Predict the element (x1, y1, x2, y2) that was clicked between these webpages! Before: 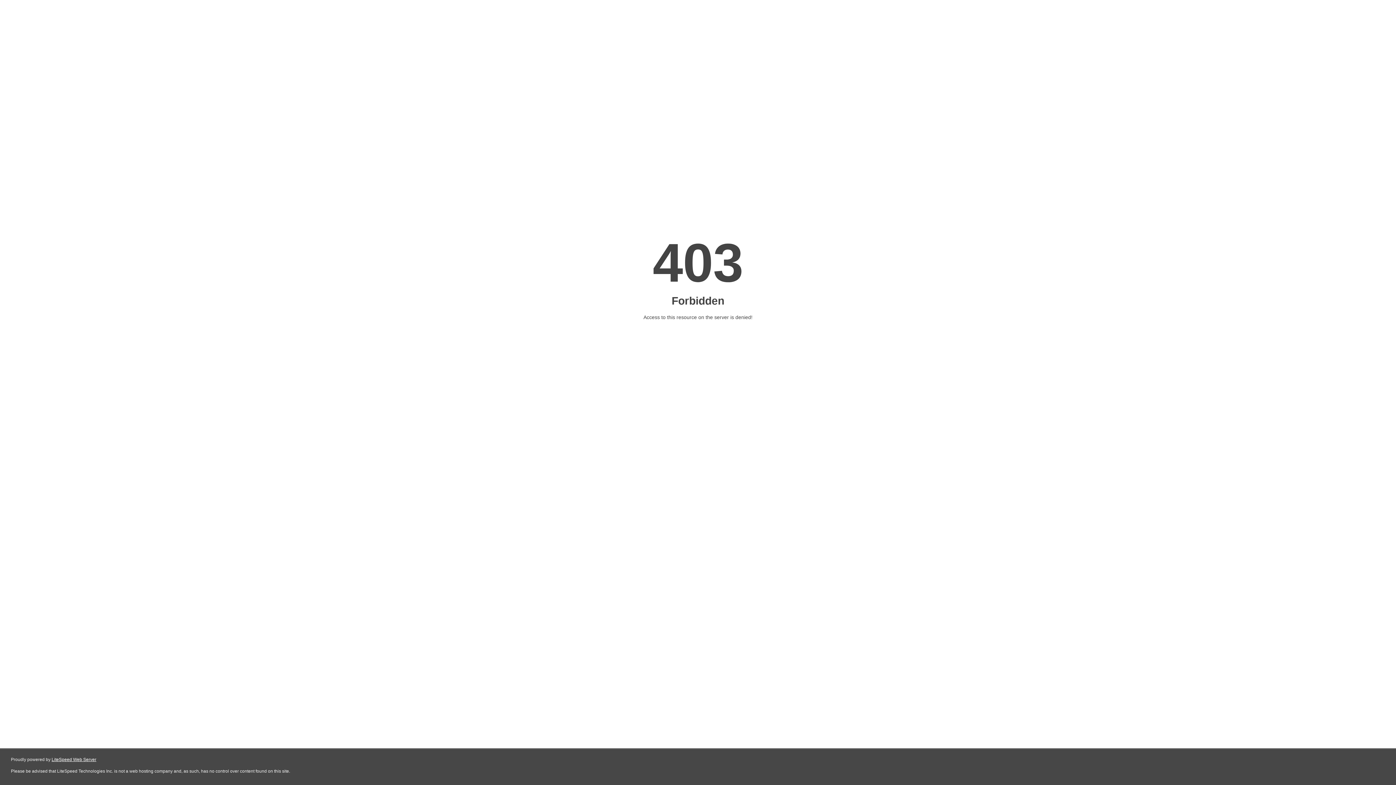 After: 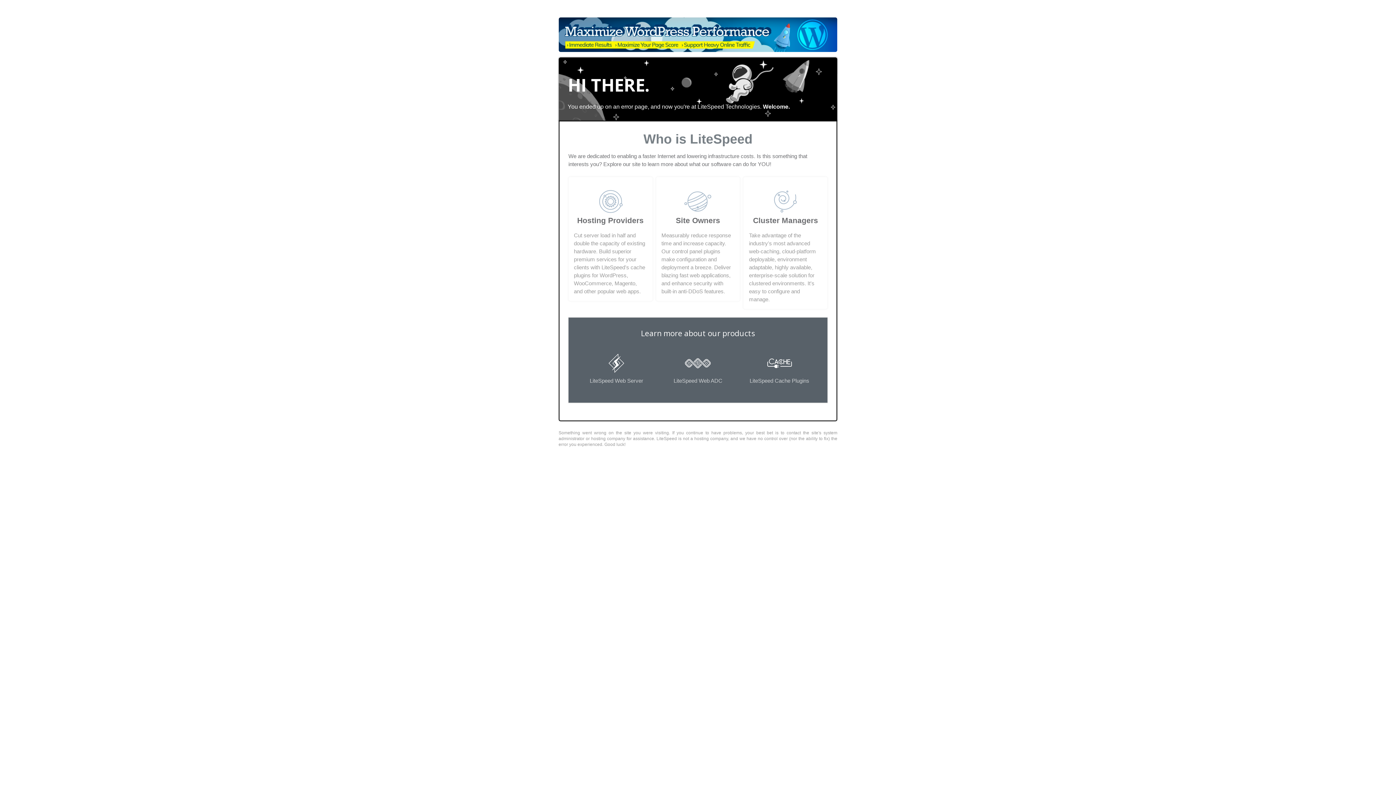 Action: bbox: (51, 757, 96, 762) label: LiteSpeed Web Server